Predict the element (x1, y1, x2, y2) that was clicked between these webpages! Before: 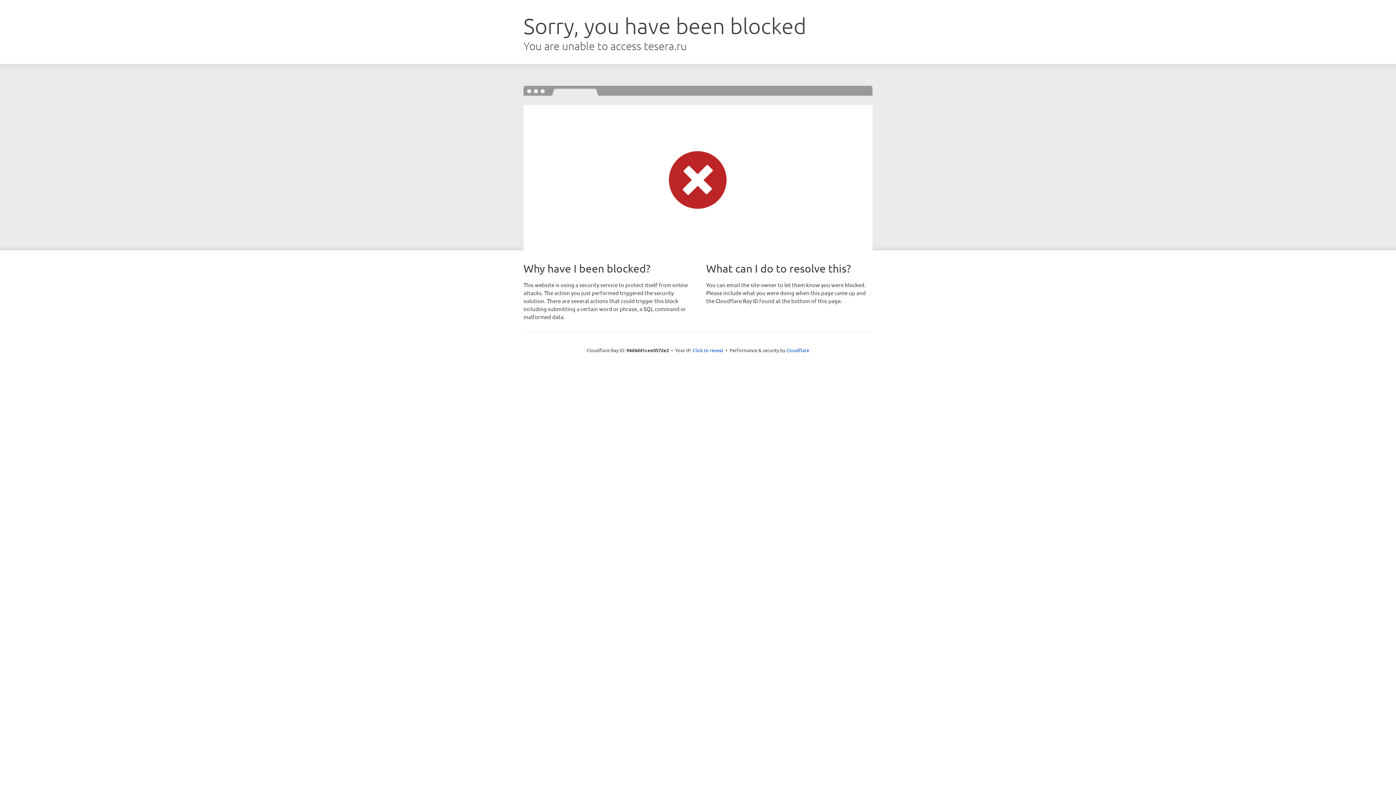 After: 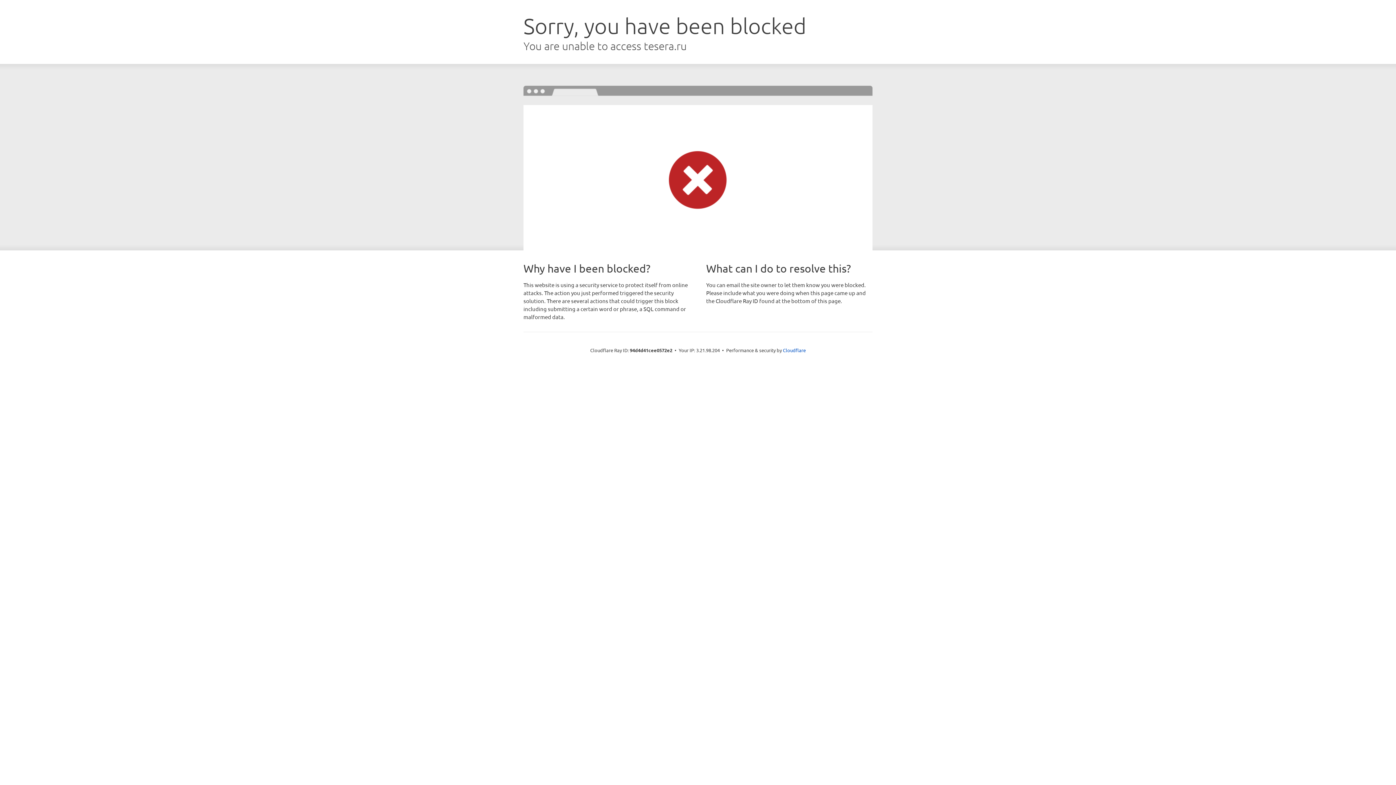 Action: bbox: (692, 346, 723, 353) label: Click to reveal